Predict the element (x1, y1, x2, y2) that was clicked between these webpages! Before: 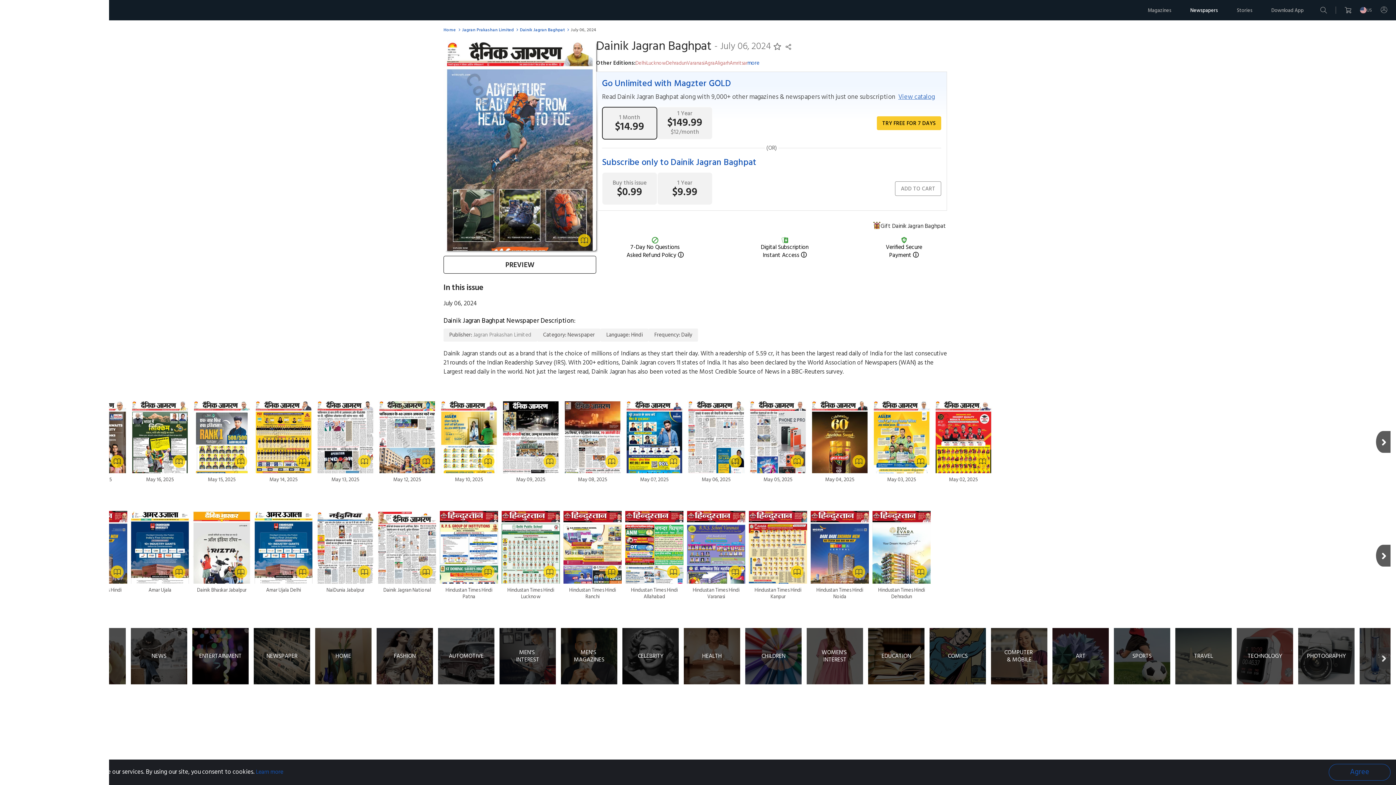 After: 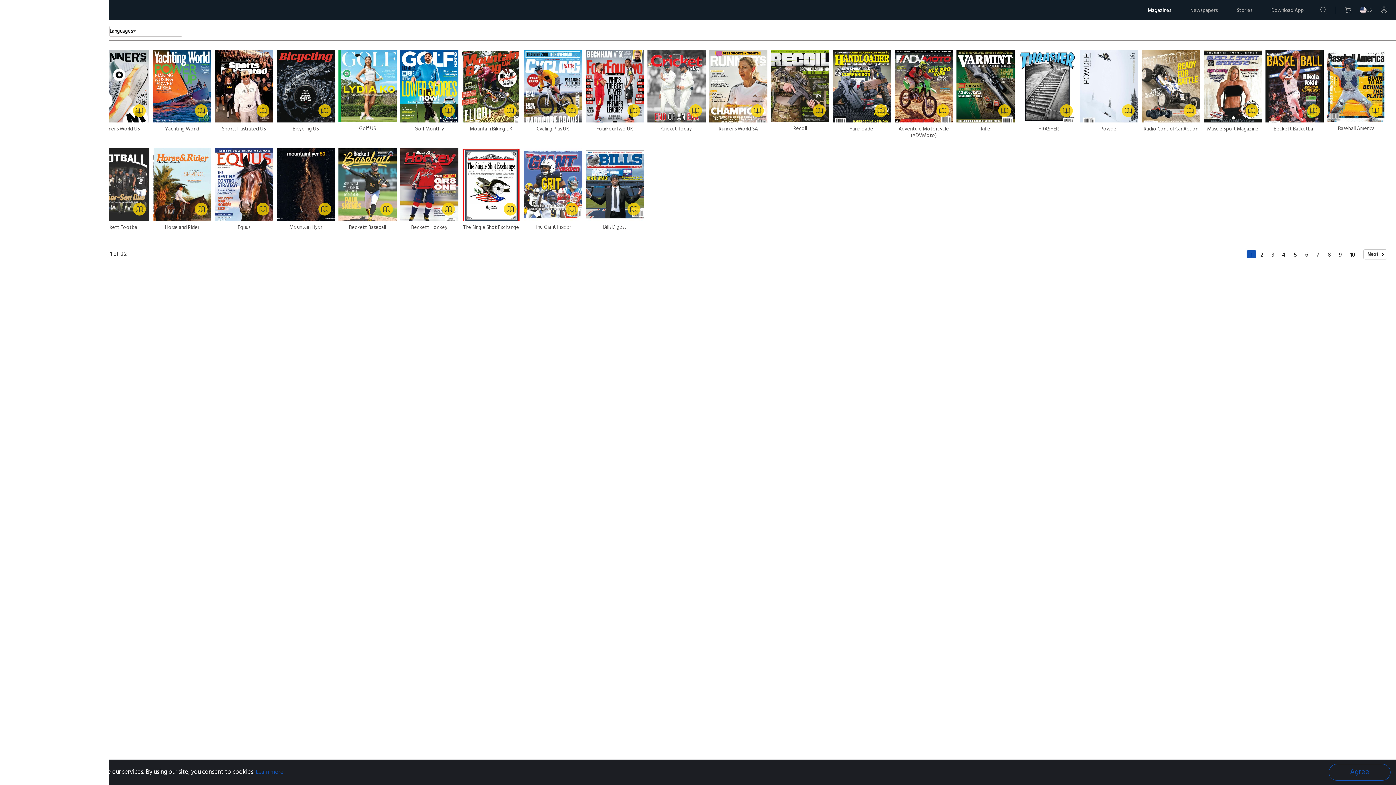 Action: label: SPORTS bbox: (1114, 628, 1170, 684)